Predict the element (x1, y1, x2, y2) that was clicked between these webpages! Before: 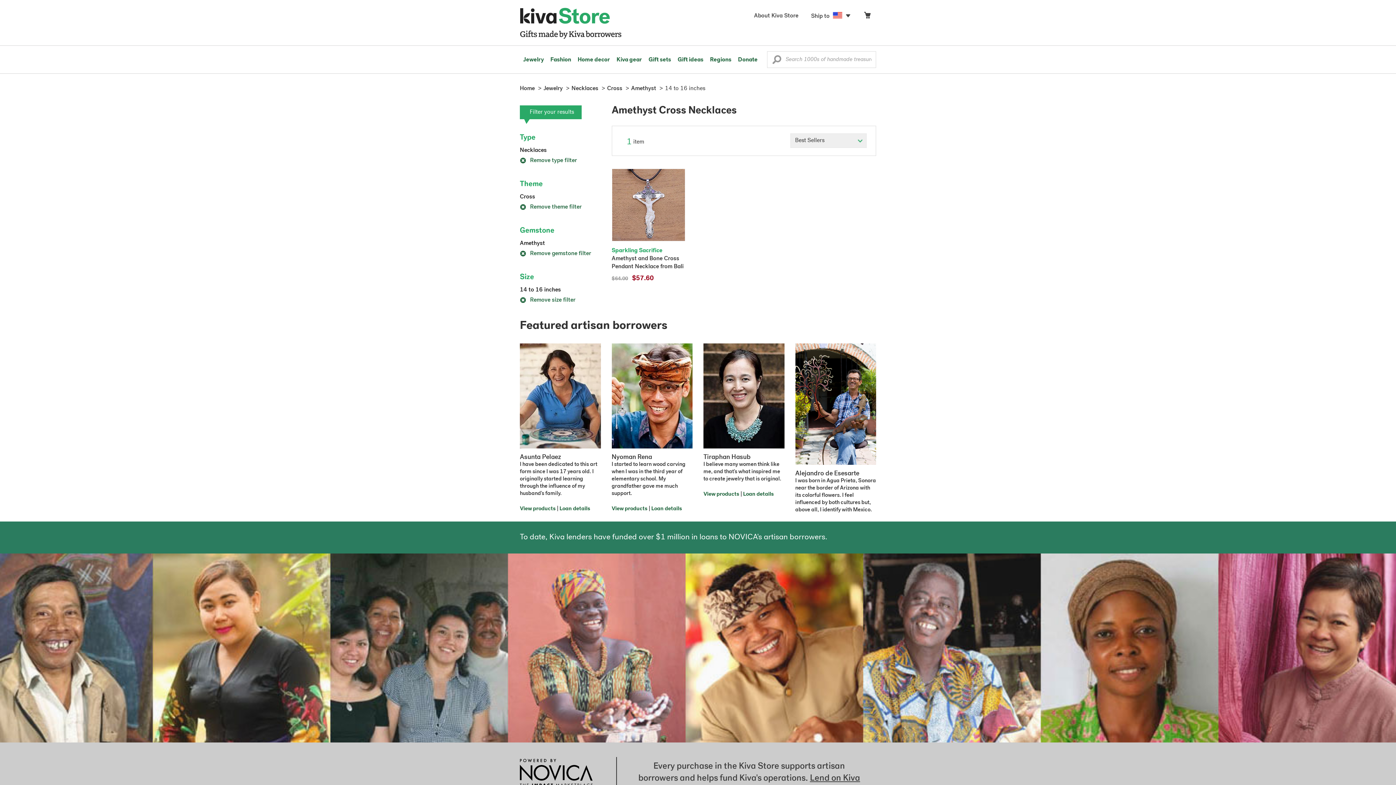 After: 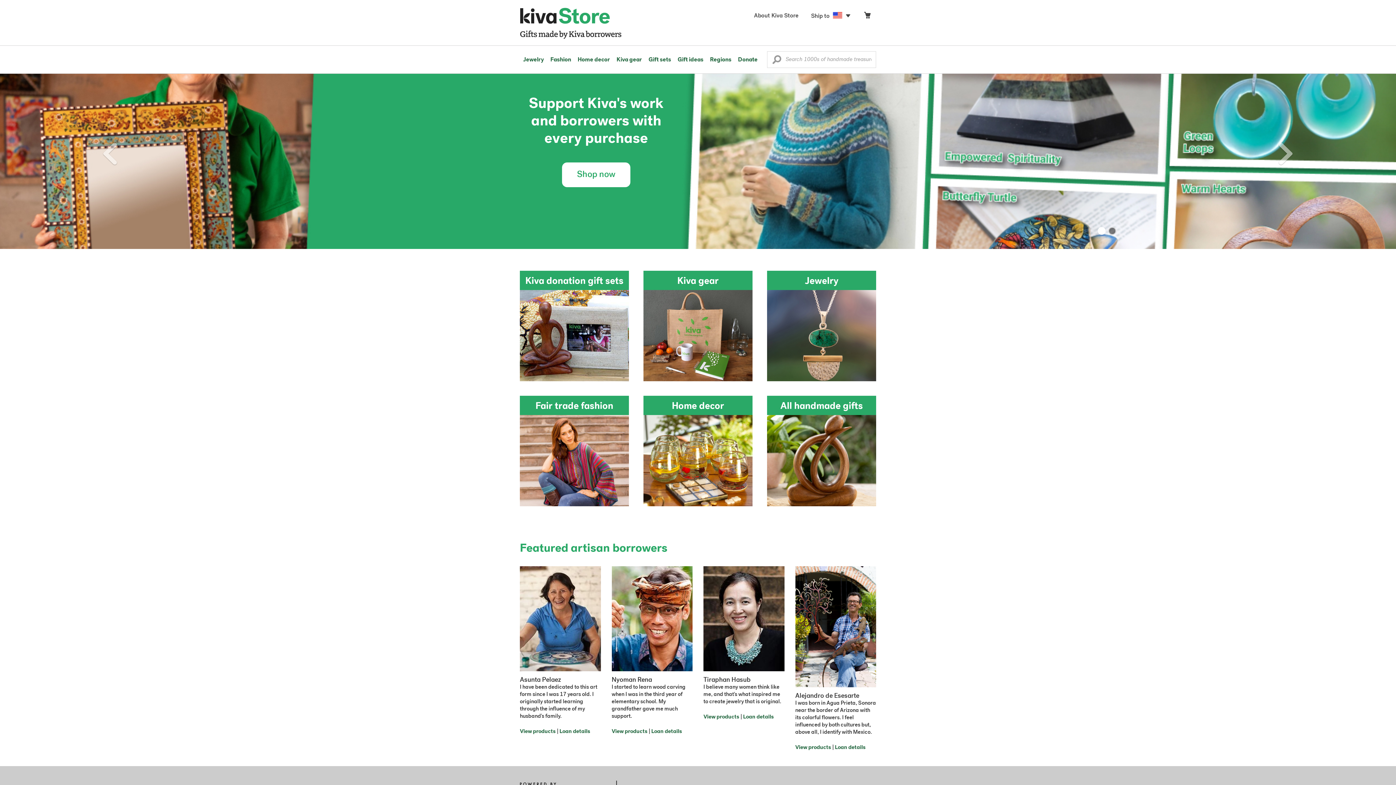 Action: bbox: (520, 85, 534, 91) label: Home